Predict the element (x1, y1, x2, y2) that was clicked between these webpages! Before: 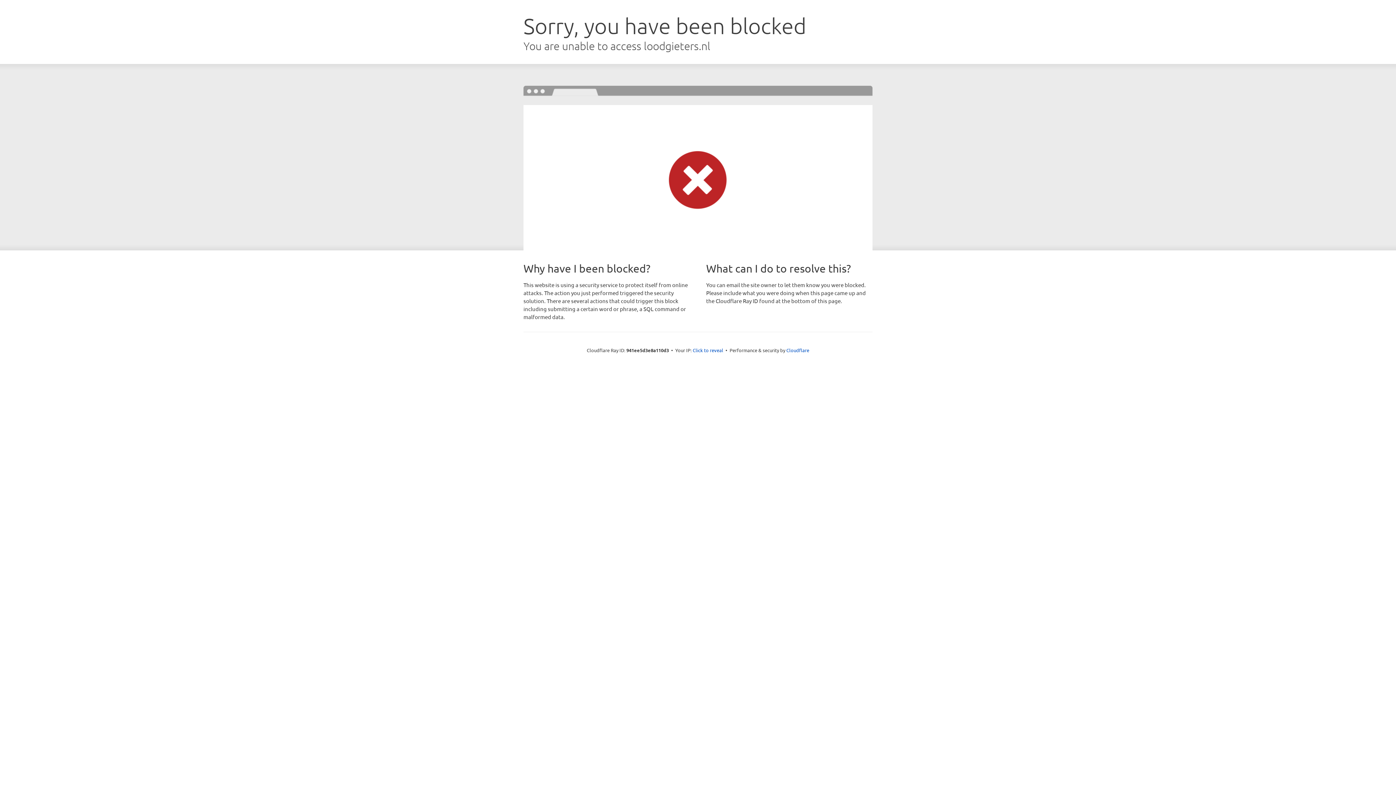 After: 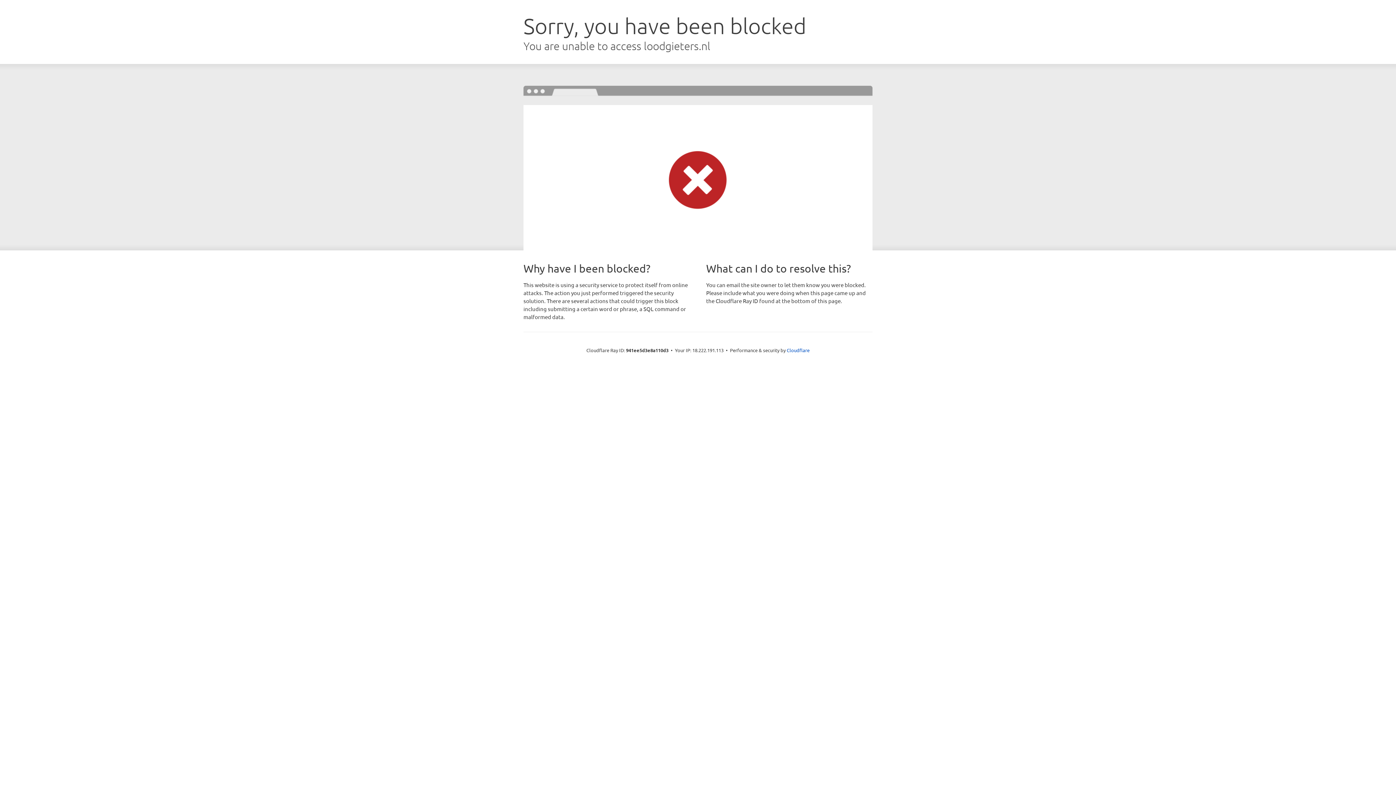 Action: label: Click to reveal bbox: (692, 346, 723, 353)